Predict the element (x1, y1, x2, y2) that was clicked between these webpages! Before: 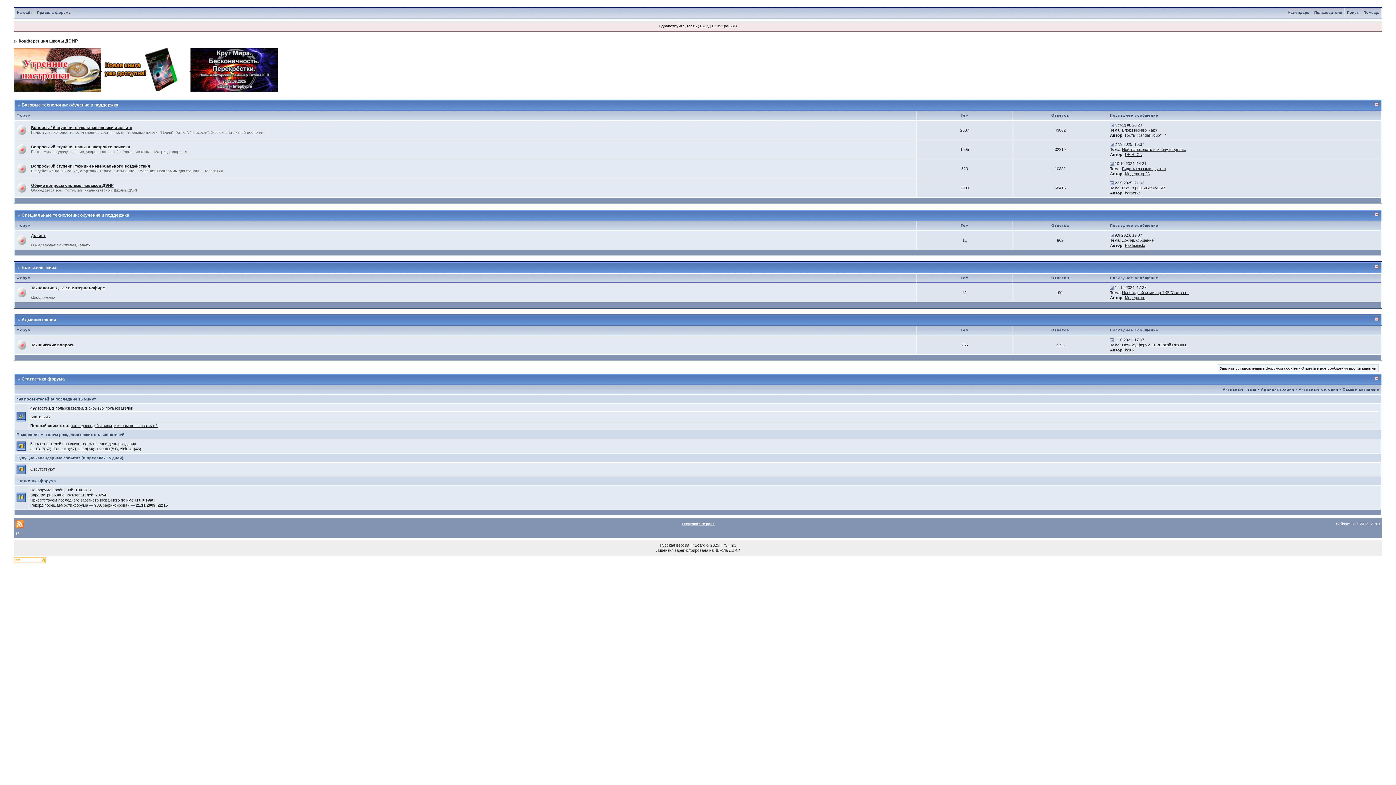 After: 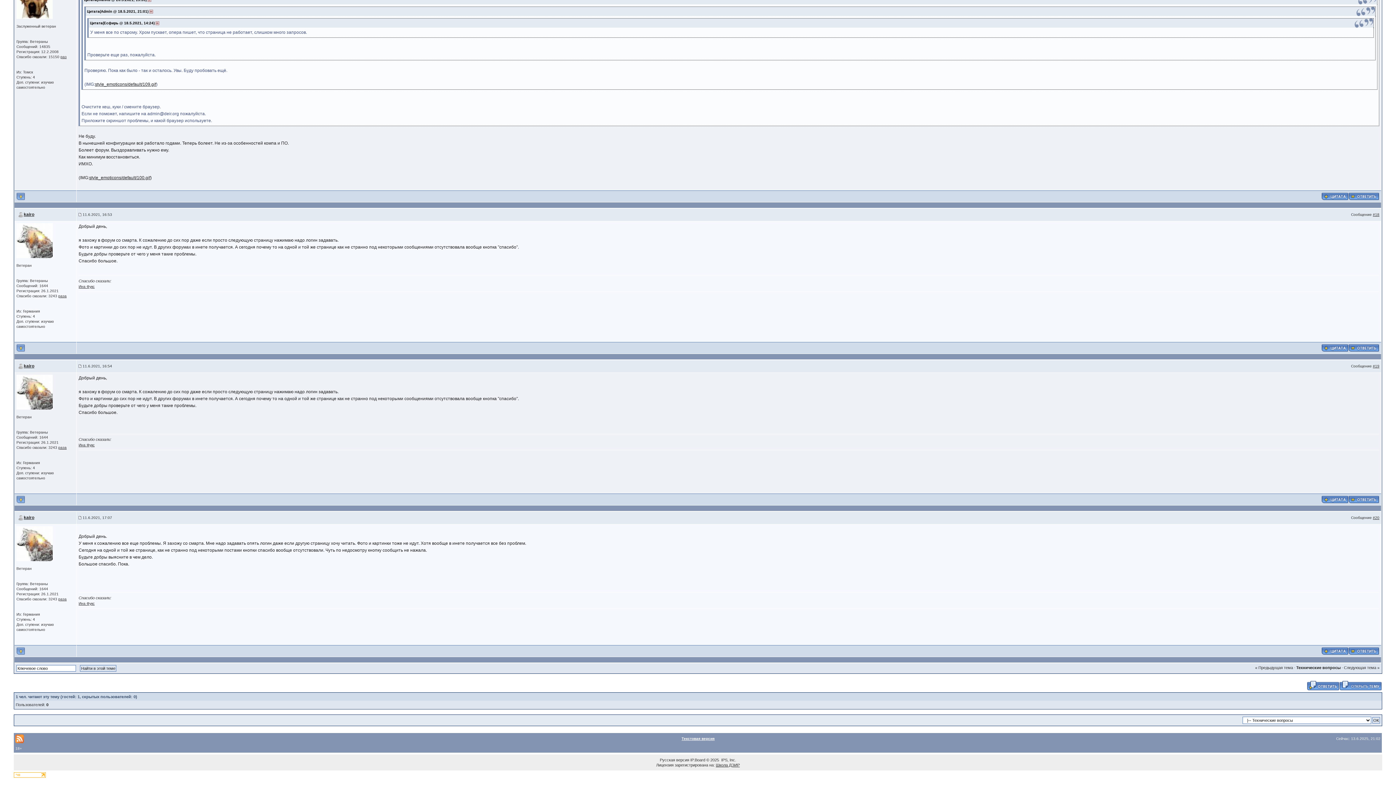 Action: bbox: (1122, 342, 1189, 347) label: Почему форум стал такой глючны...